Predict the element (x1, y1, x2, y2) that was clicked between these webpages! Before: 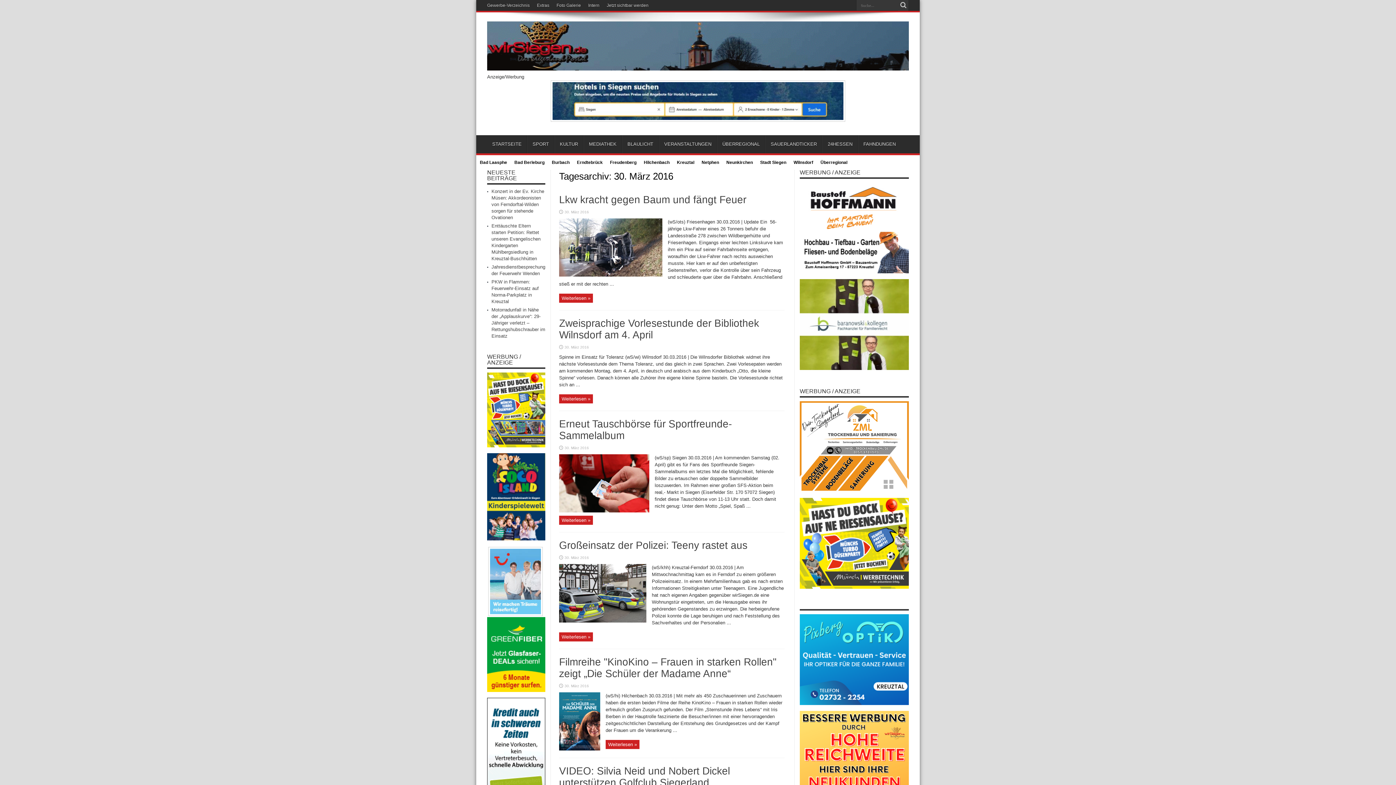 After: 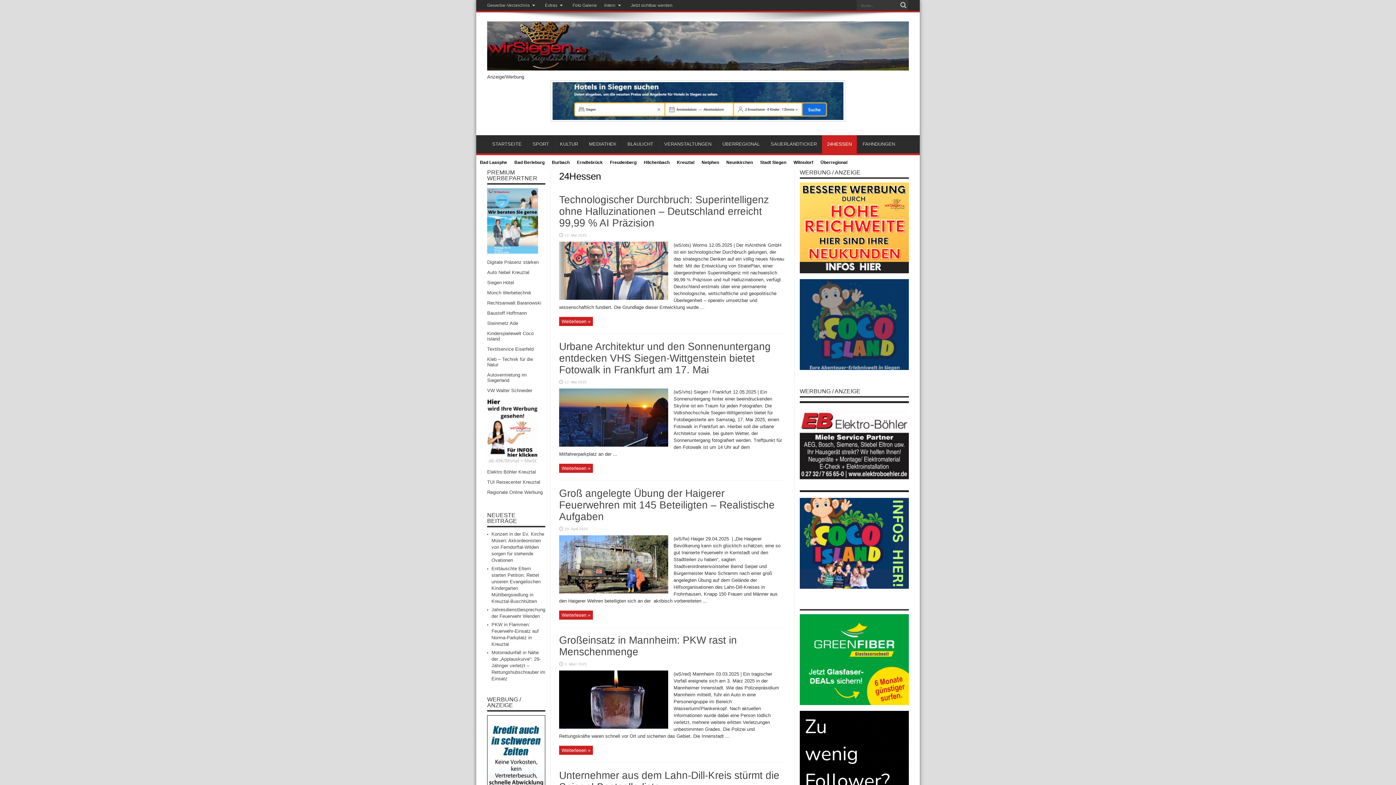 Action: bbox: (822, 135, 857, 153) label: 24HESSEN